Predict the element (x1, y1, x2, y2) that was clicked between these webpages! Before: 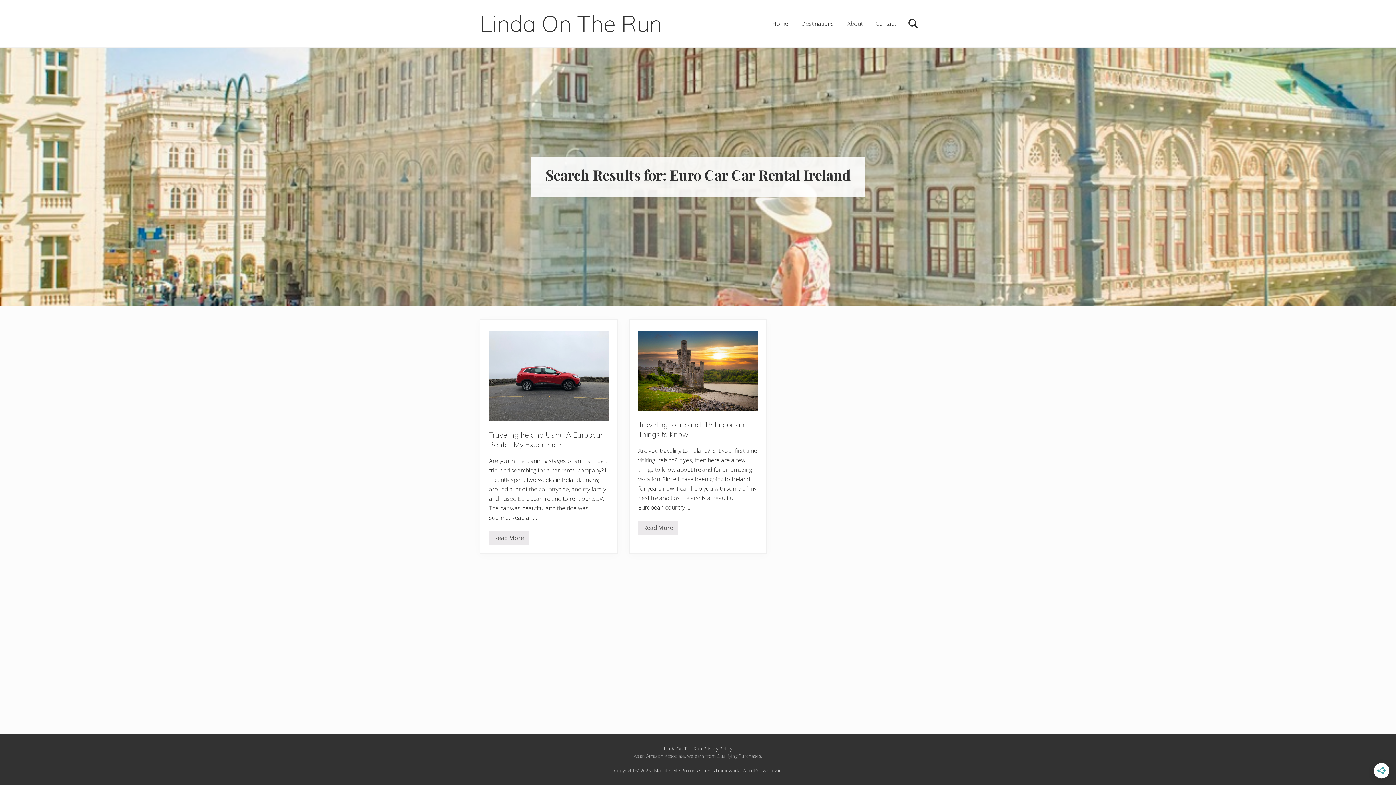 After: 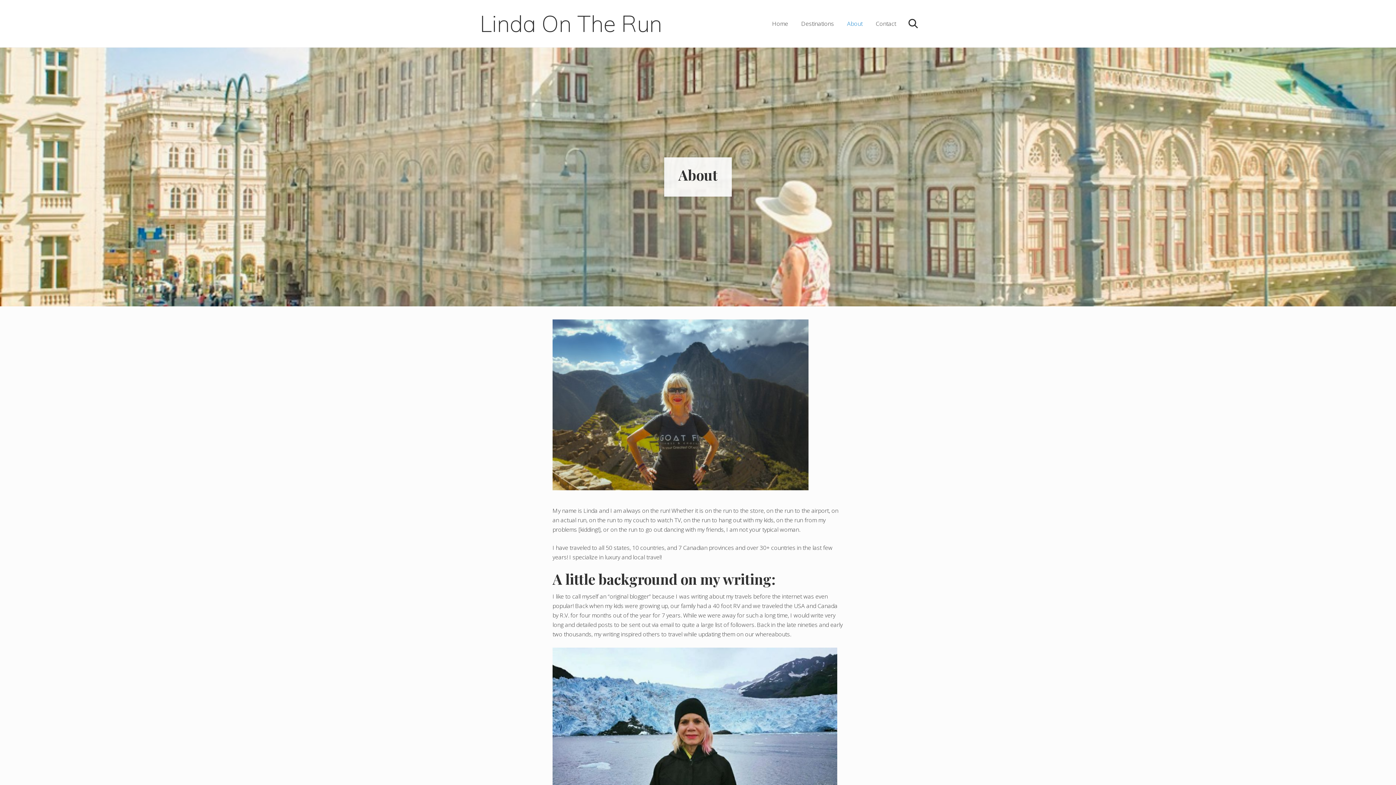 Action: label: About bbox: (841, 18, 868, 29)